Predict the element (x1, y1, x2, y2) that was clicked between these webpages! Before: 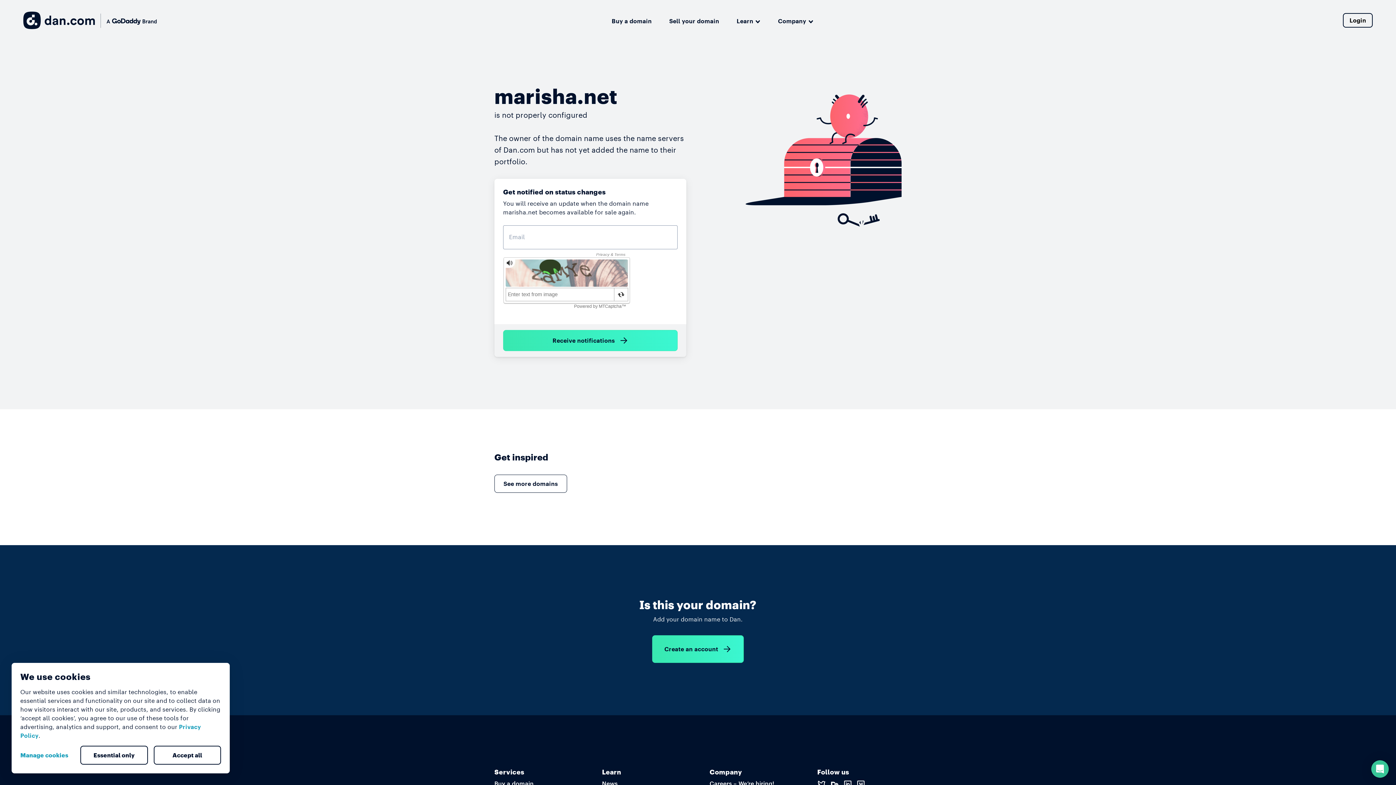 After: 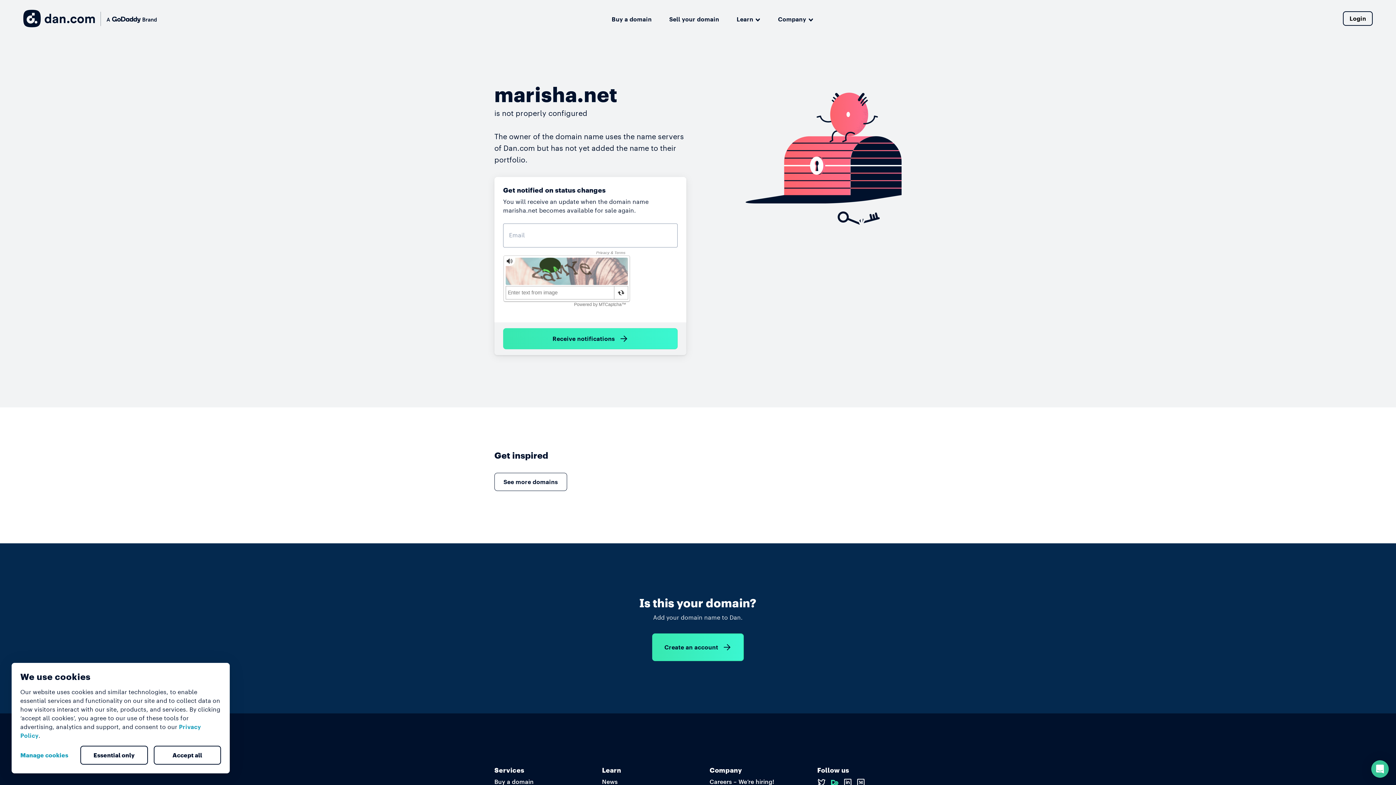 Action: bbox: (830, 780, 839, 787)